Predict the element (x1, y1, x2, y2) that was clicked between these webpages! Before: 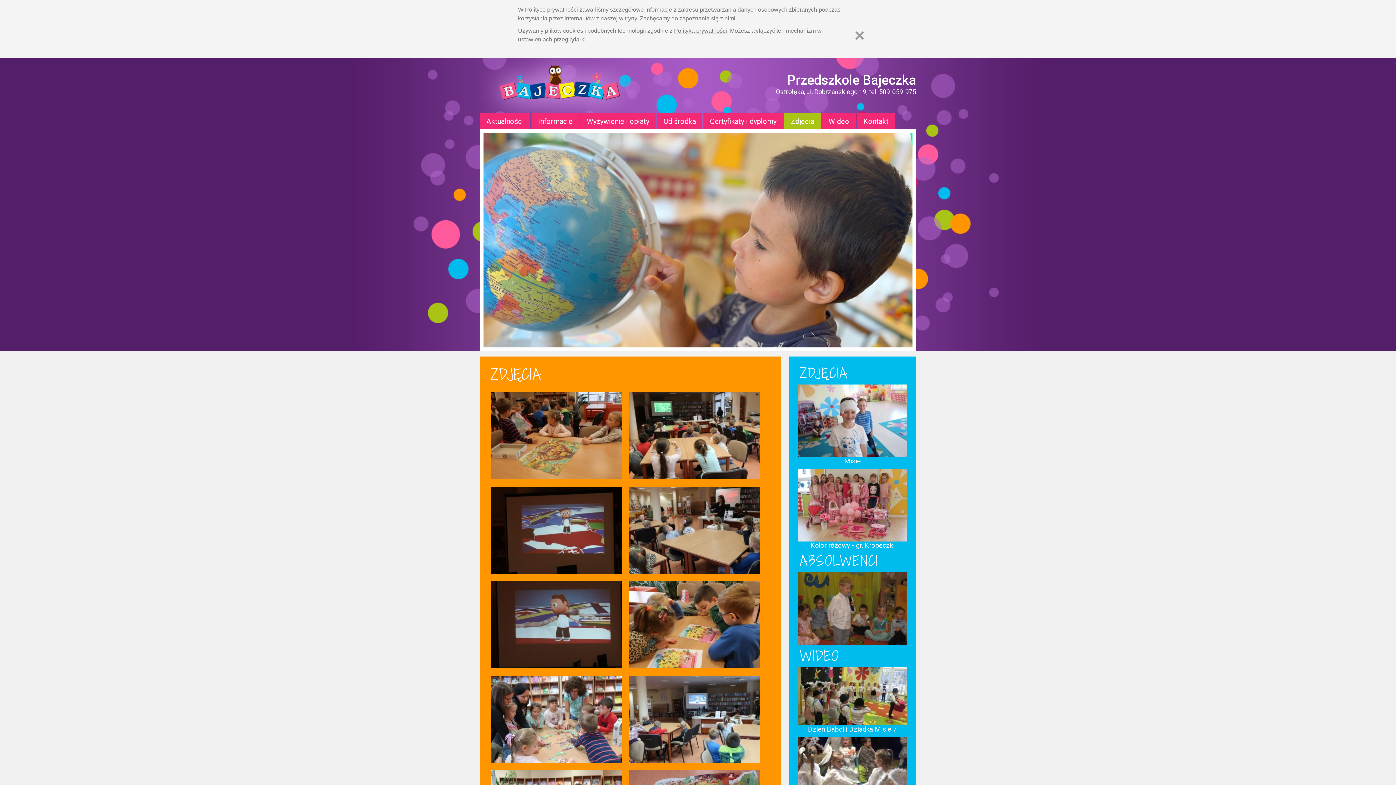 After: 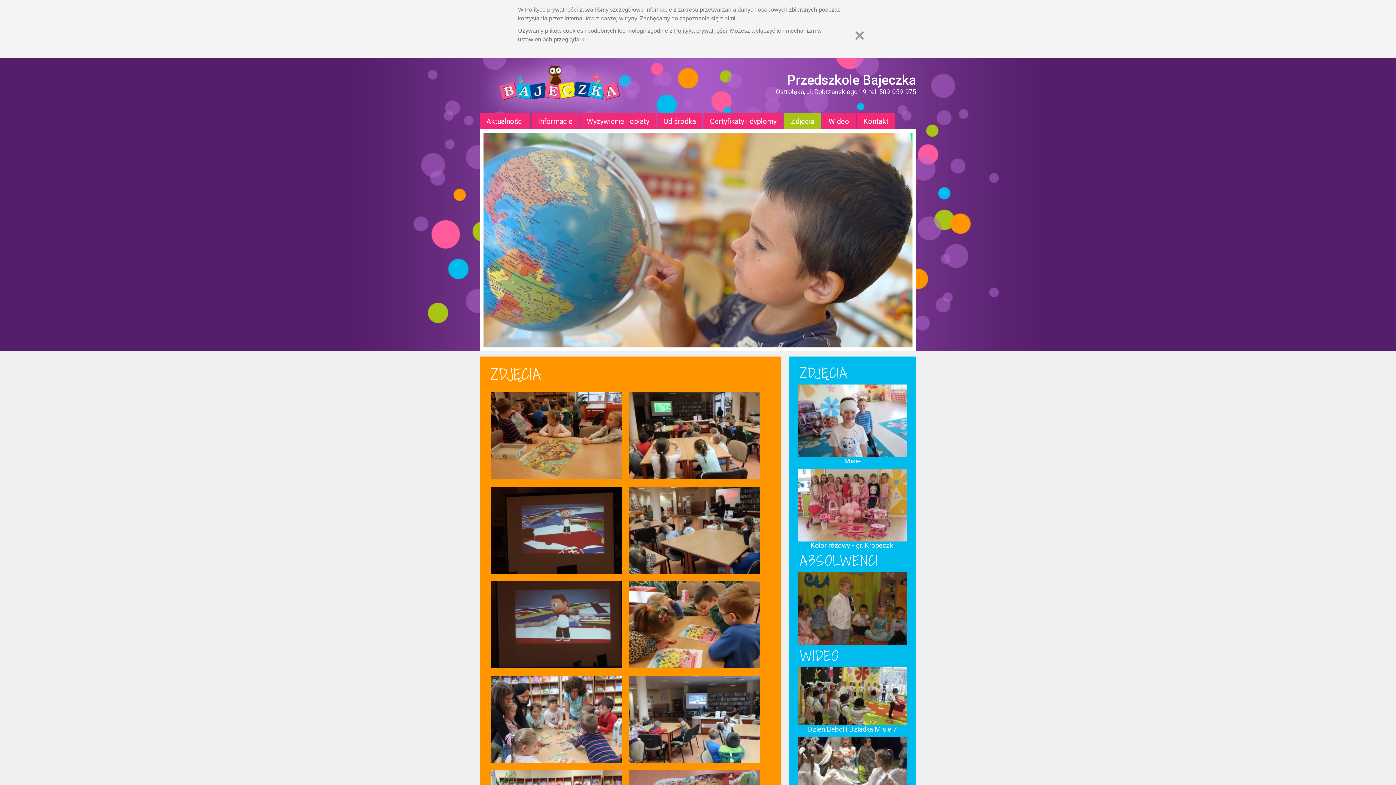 Action: label: Polityką prywatności bbox: (674, 27, 727, 33)